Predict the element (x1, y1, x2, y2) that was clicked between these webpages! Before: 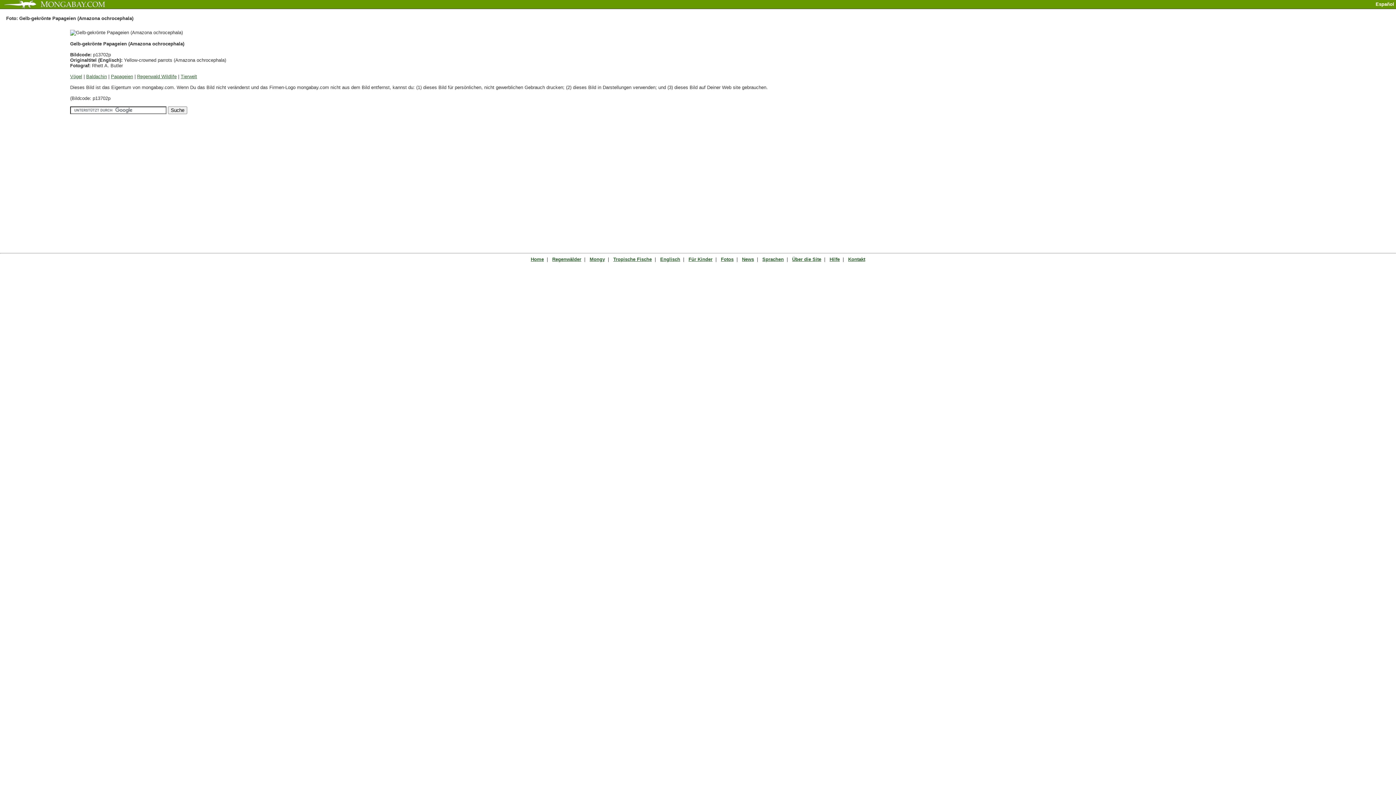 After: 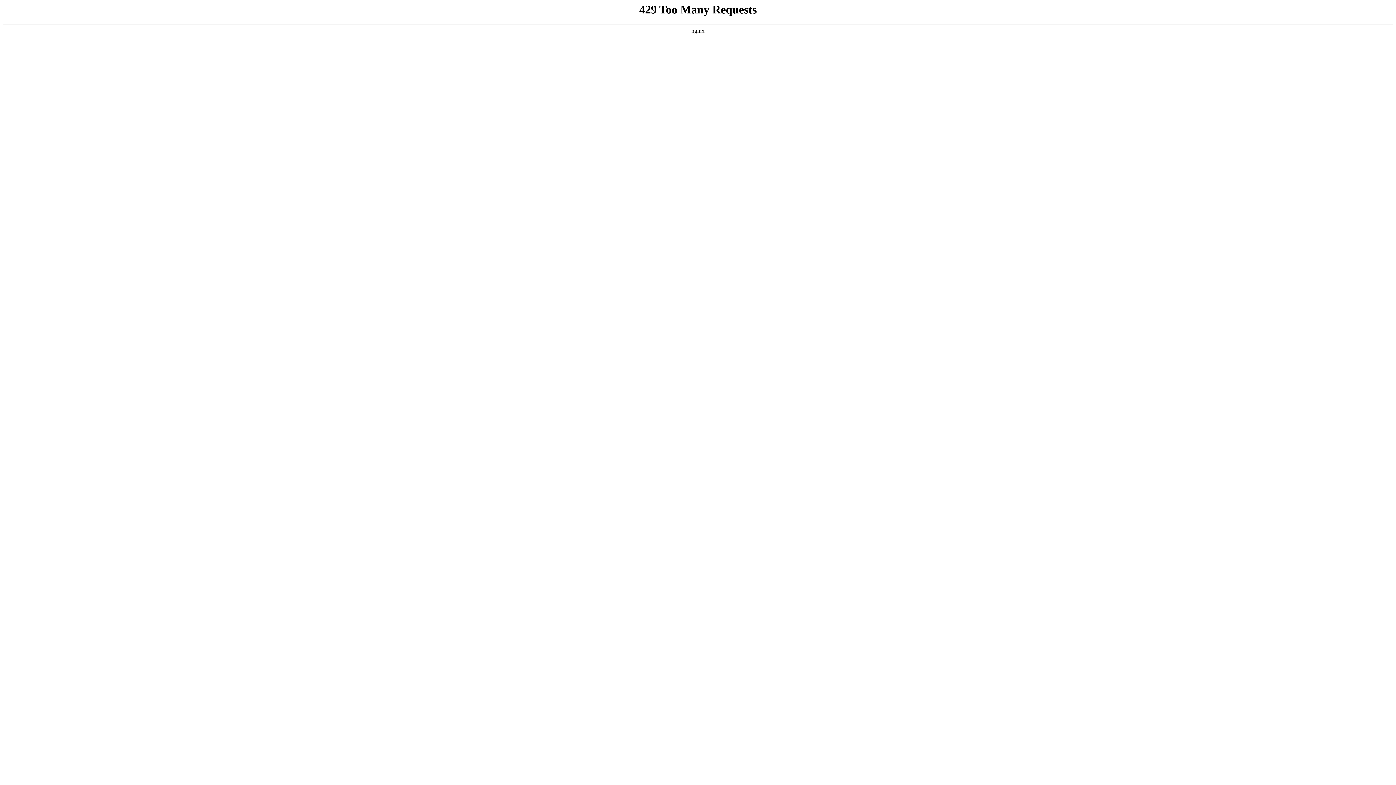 Action: label: Hilfe bbox: (829, 256, 840, 262)